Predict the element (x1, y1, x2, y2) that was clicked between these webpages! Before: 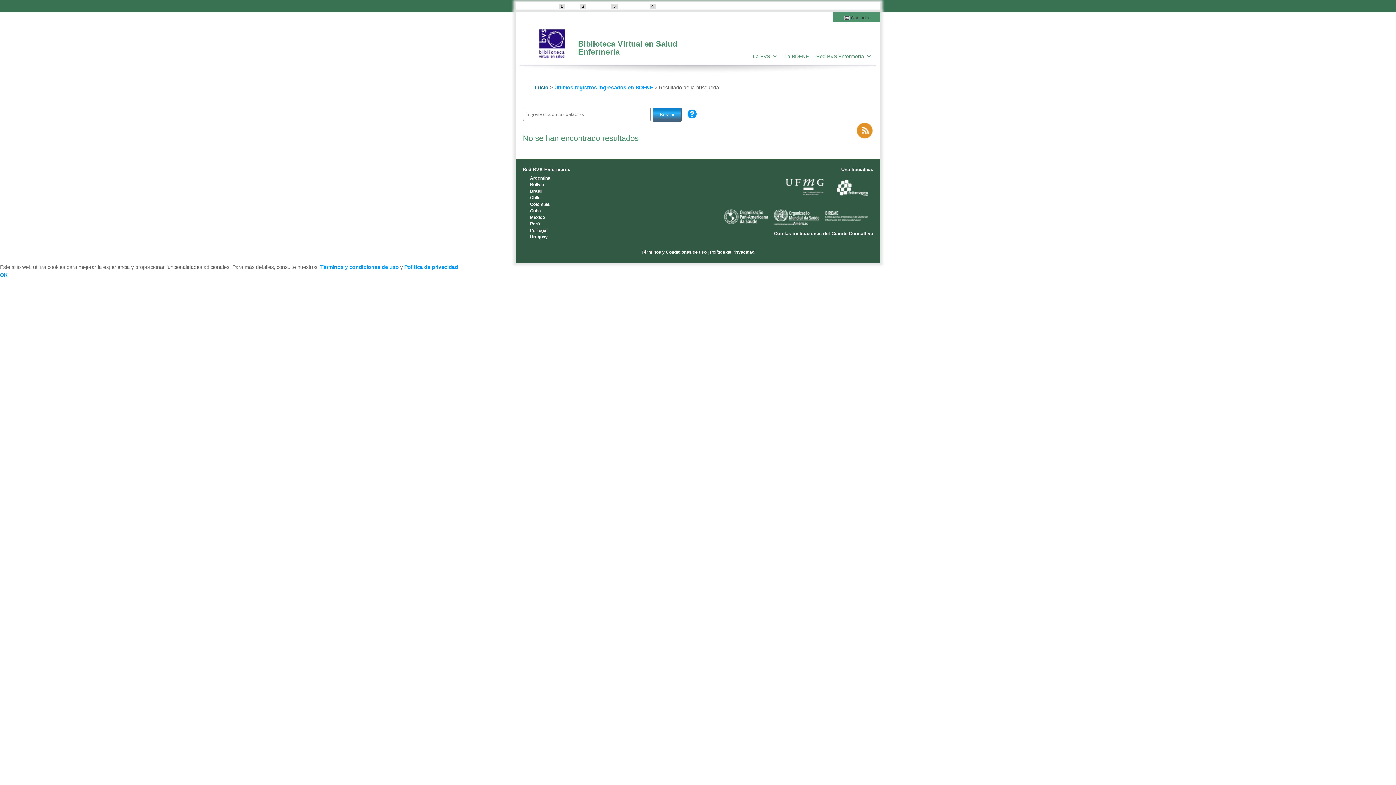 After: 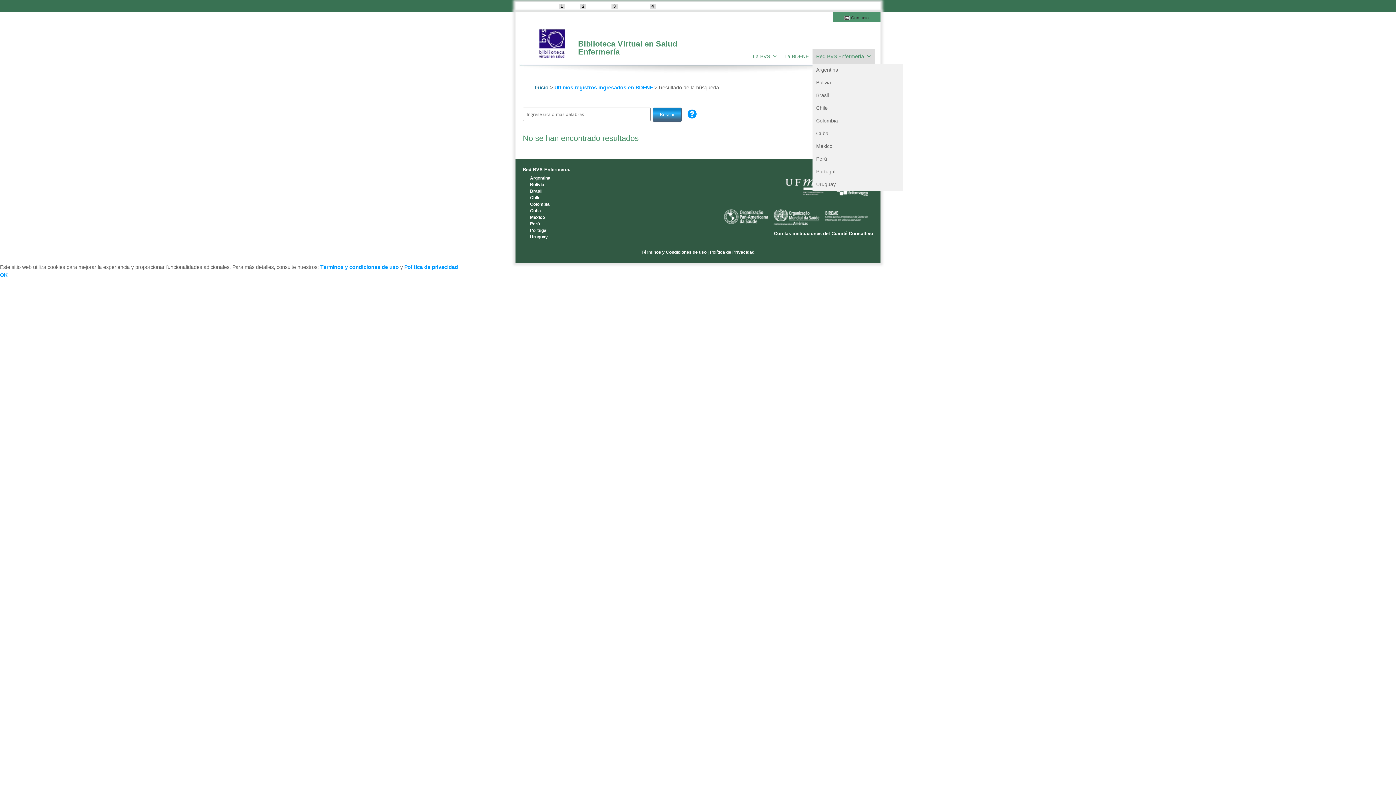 Action: label: Red BVS Enfermería bbox: (812, 49, 875, 63)